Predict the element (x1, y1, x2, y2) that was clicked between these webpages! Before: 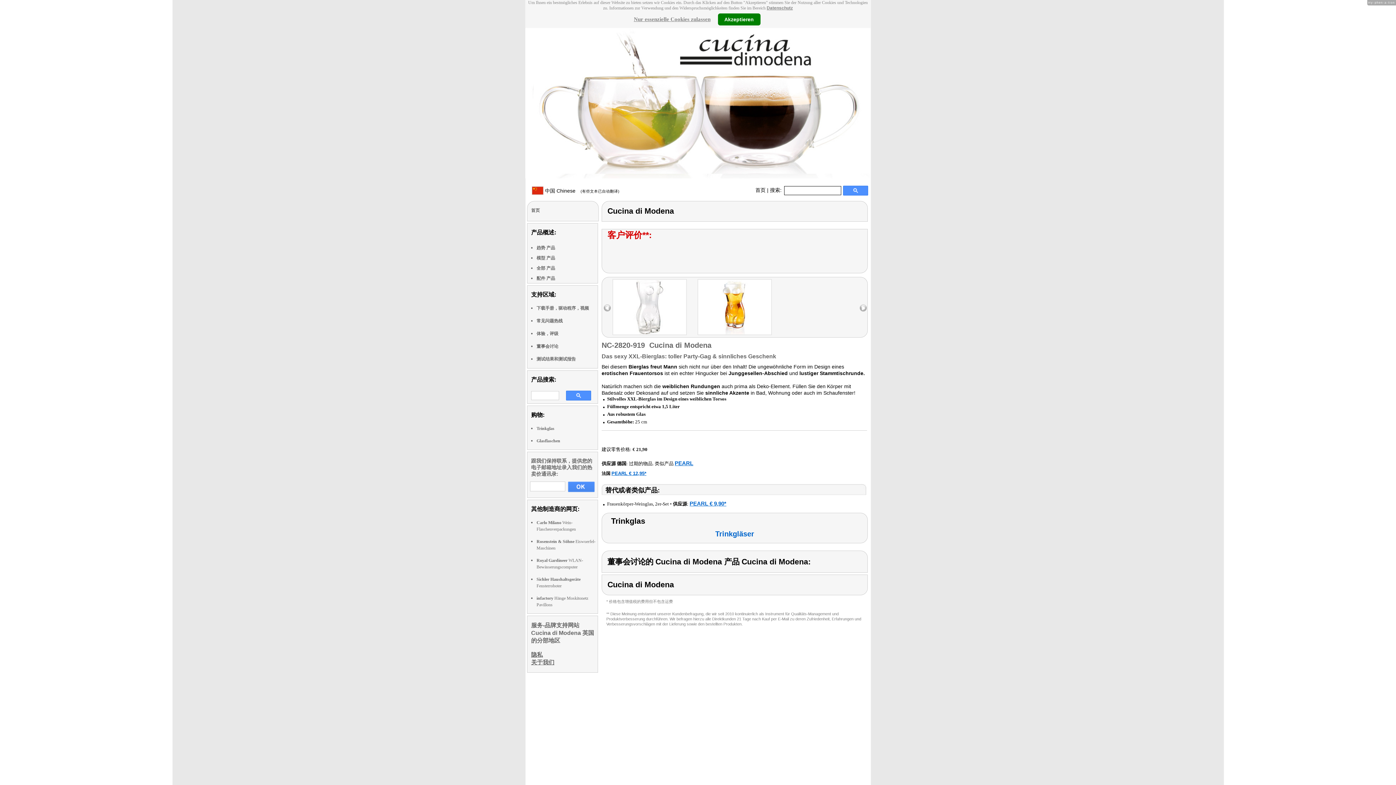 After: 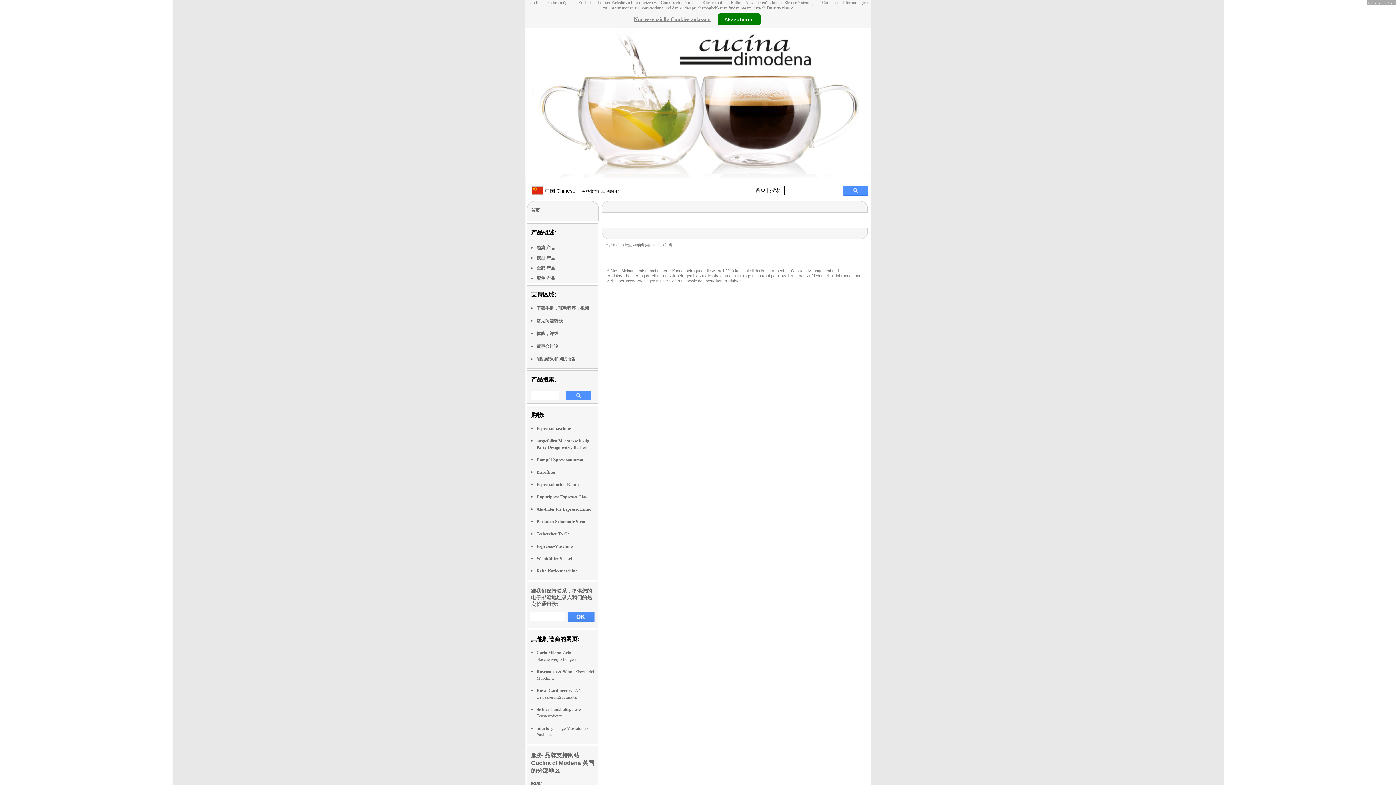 Action: bbox: (536, 276, 555, 281) label: 配件 产品